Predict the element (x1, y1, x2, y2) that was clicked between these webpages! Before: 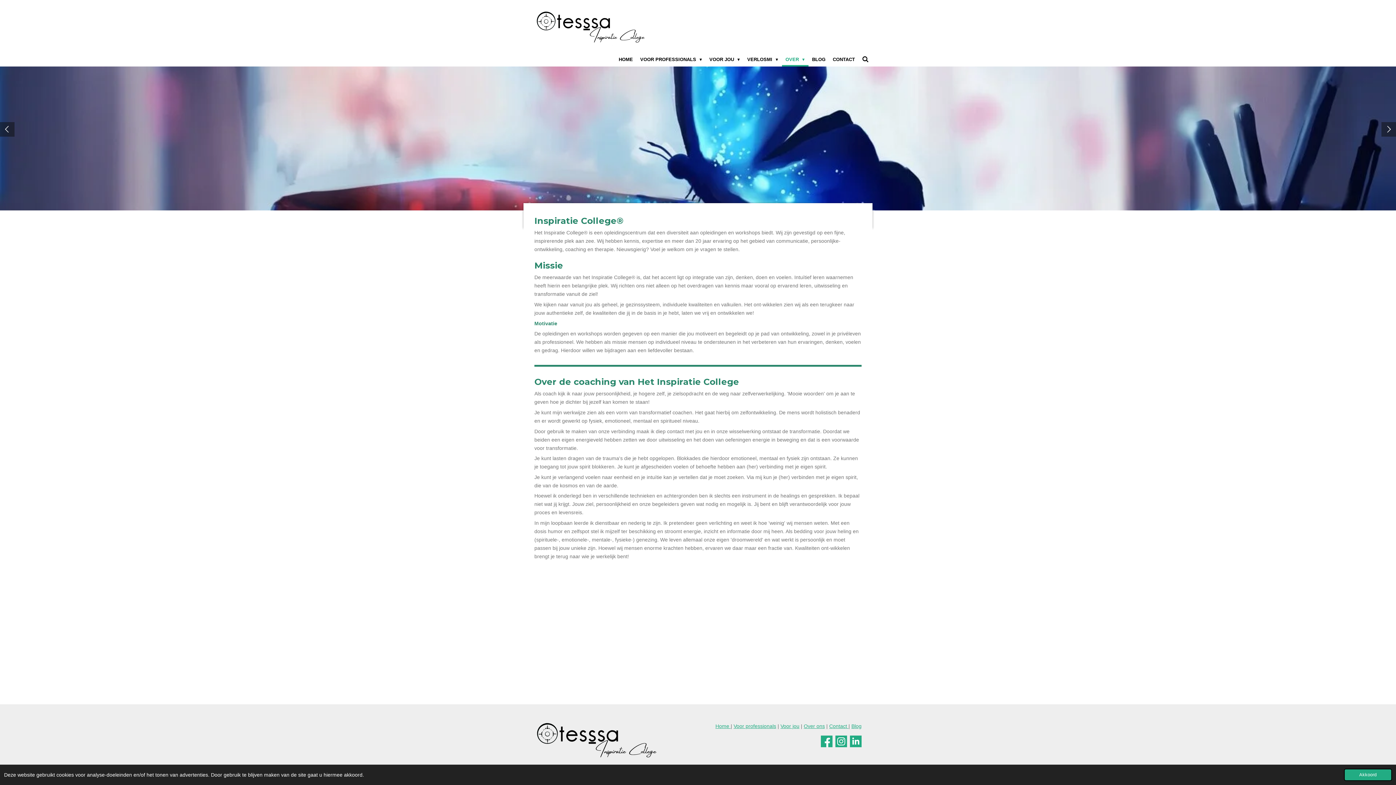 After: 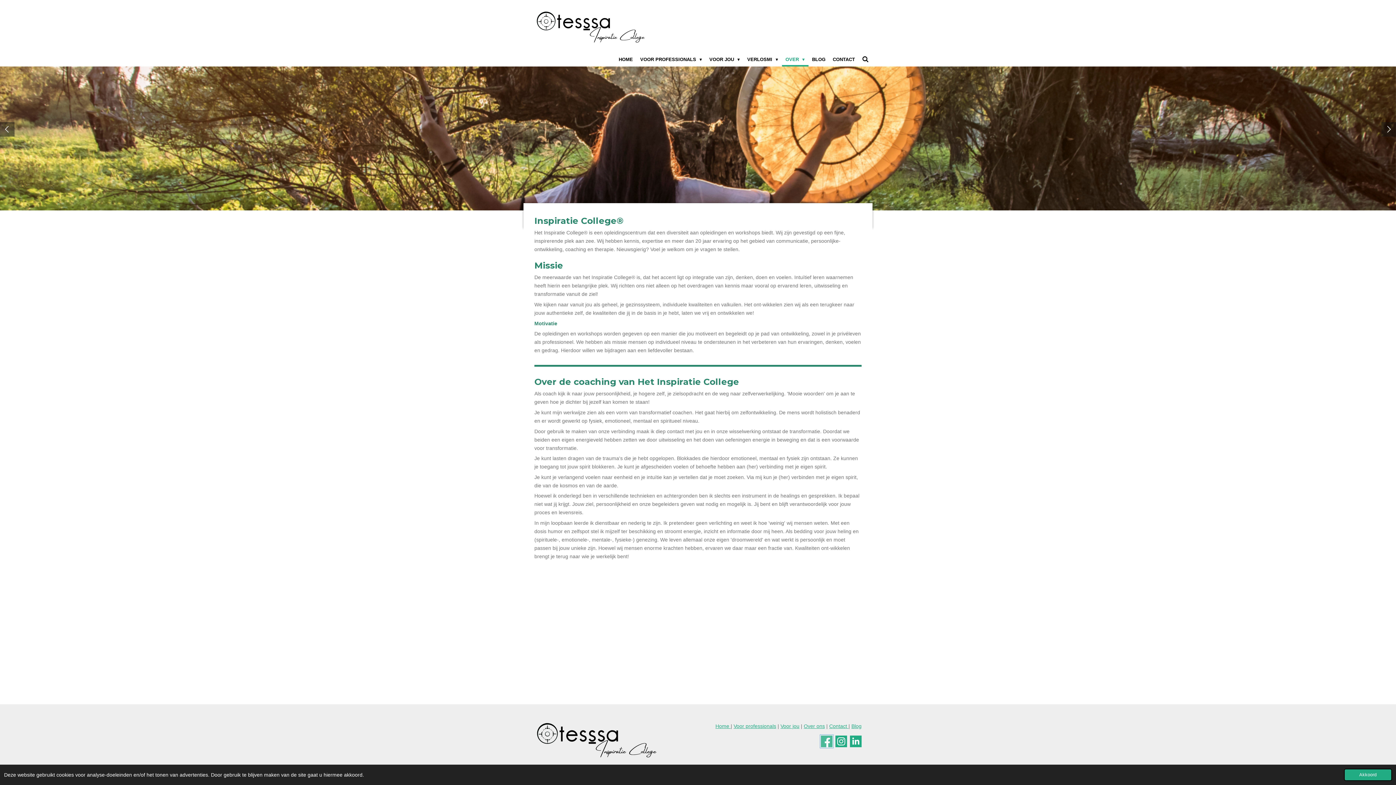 Action: bbox: (821, 736, 832, 747)